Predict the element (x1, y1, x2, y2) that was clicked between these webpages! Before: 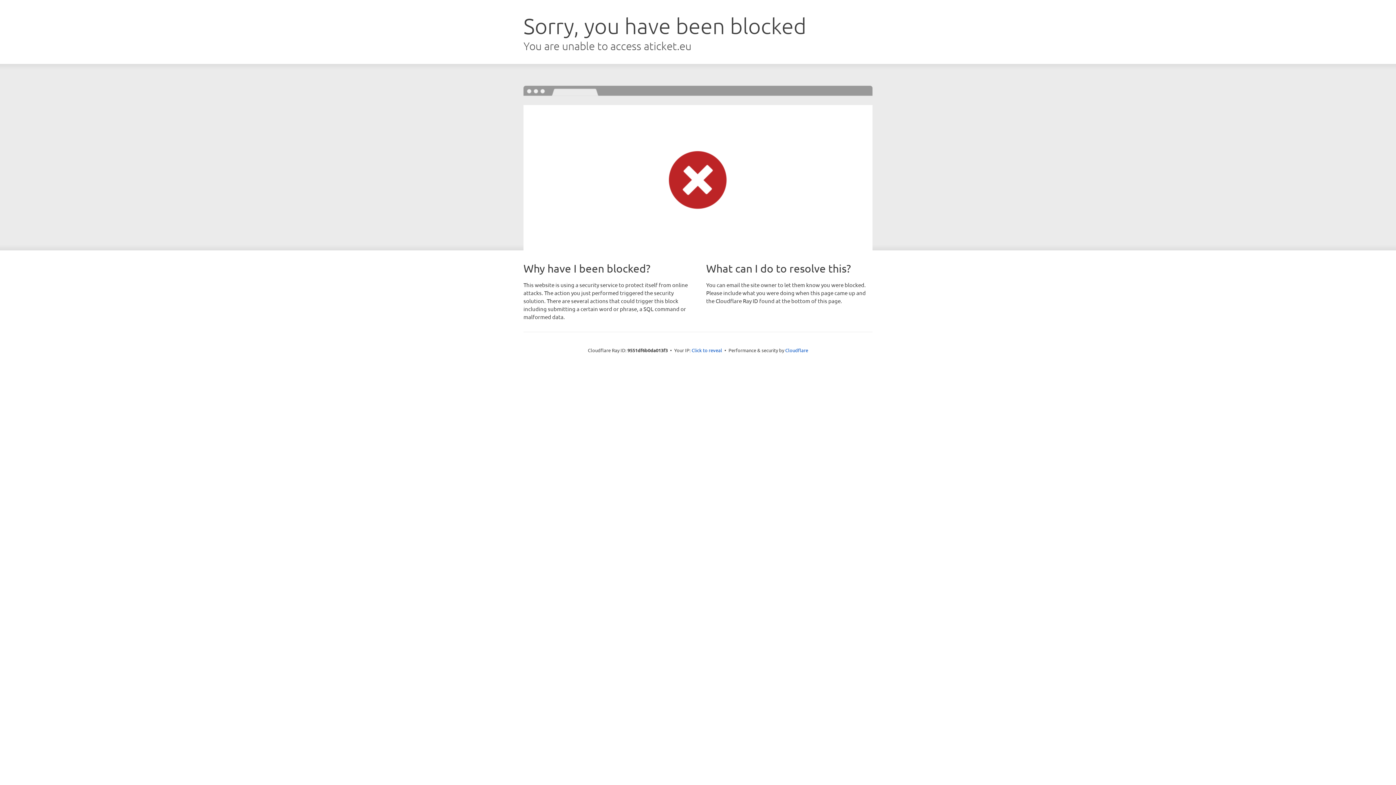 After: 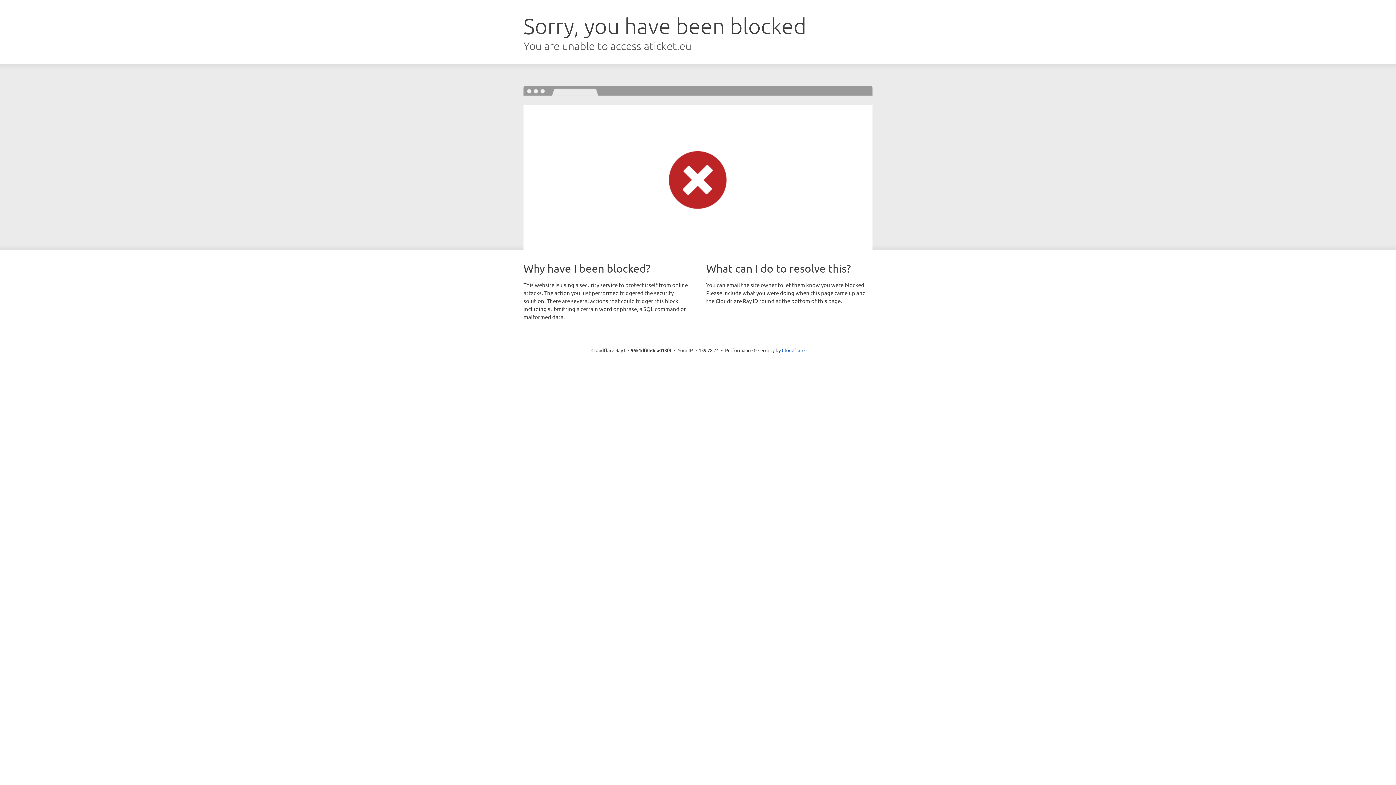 Action: label: Click to reveal bbox: (691, 346, 722, 353)